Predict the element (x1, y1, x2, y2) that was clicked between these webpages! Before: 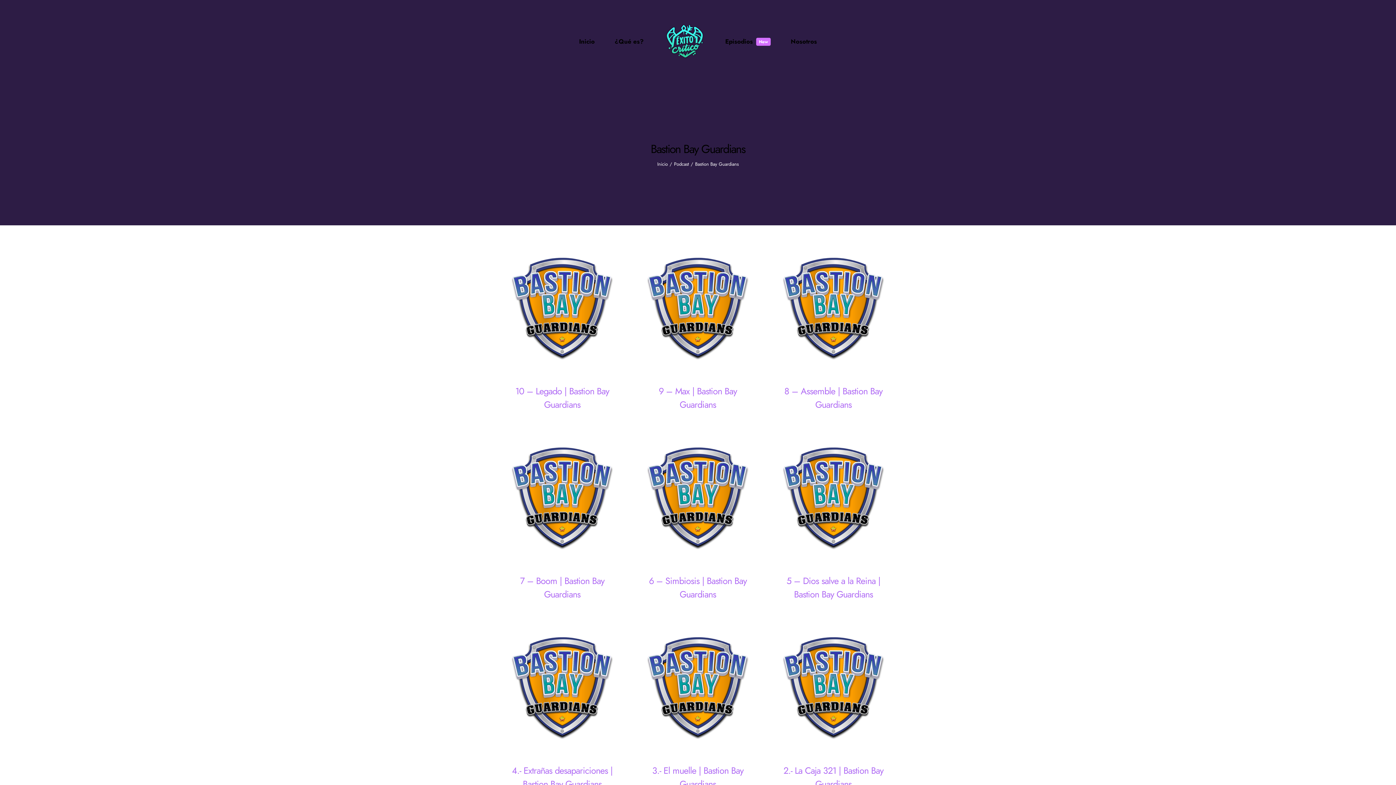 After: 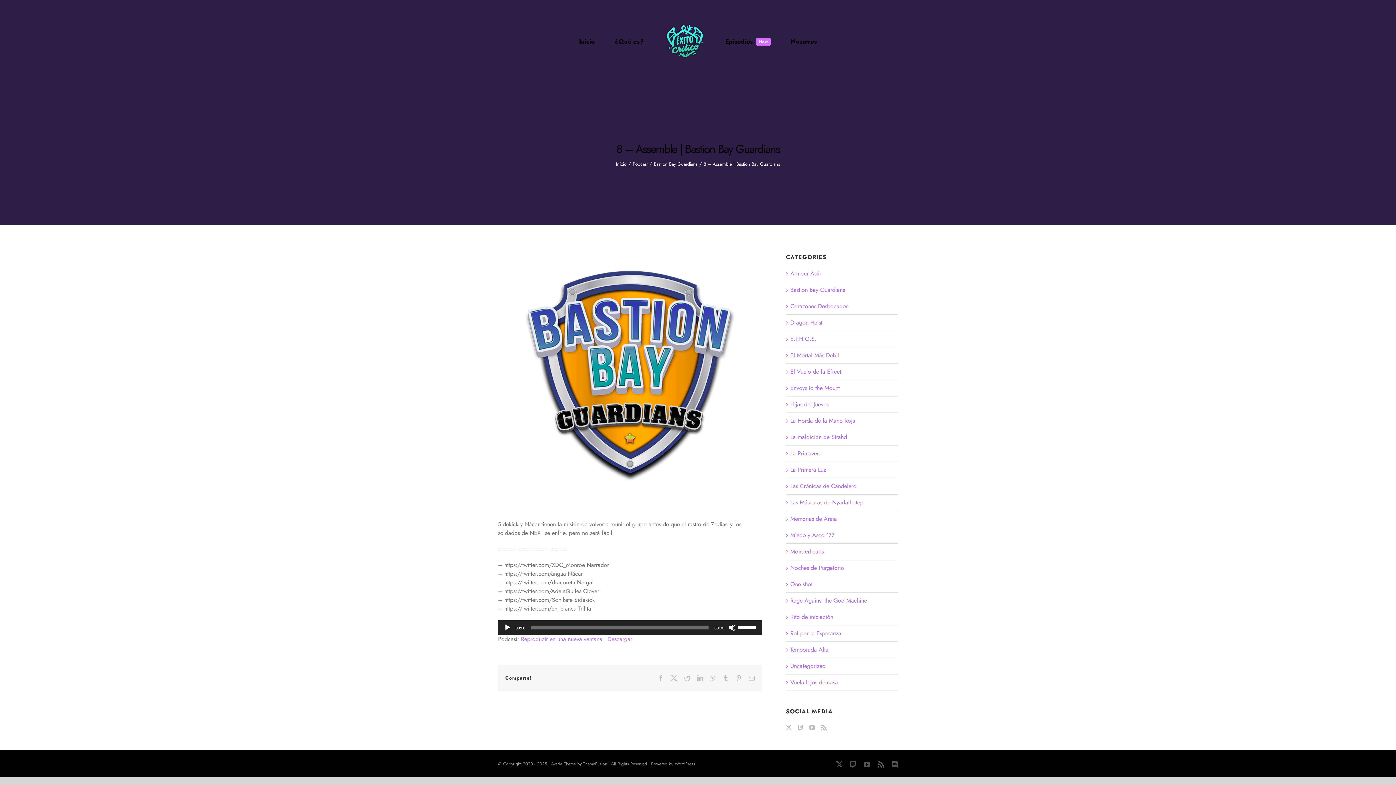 Action: label: 8 – Assemble | Bastion Bay Guardians bbox: (769, 245, 897, 373)